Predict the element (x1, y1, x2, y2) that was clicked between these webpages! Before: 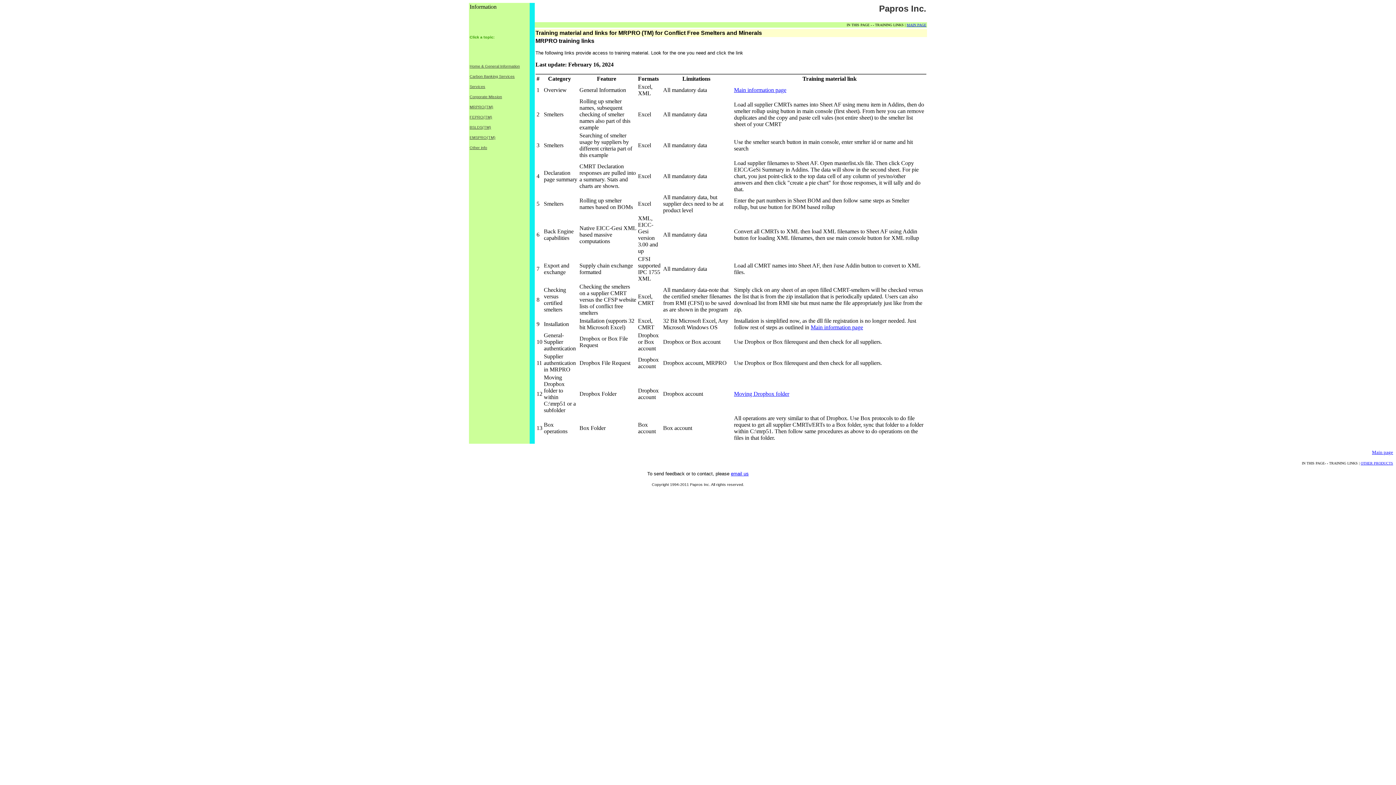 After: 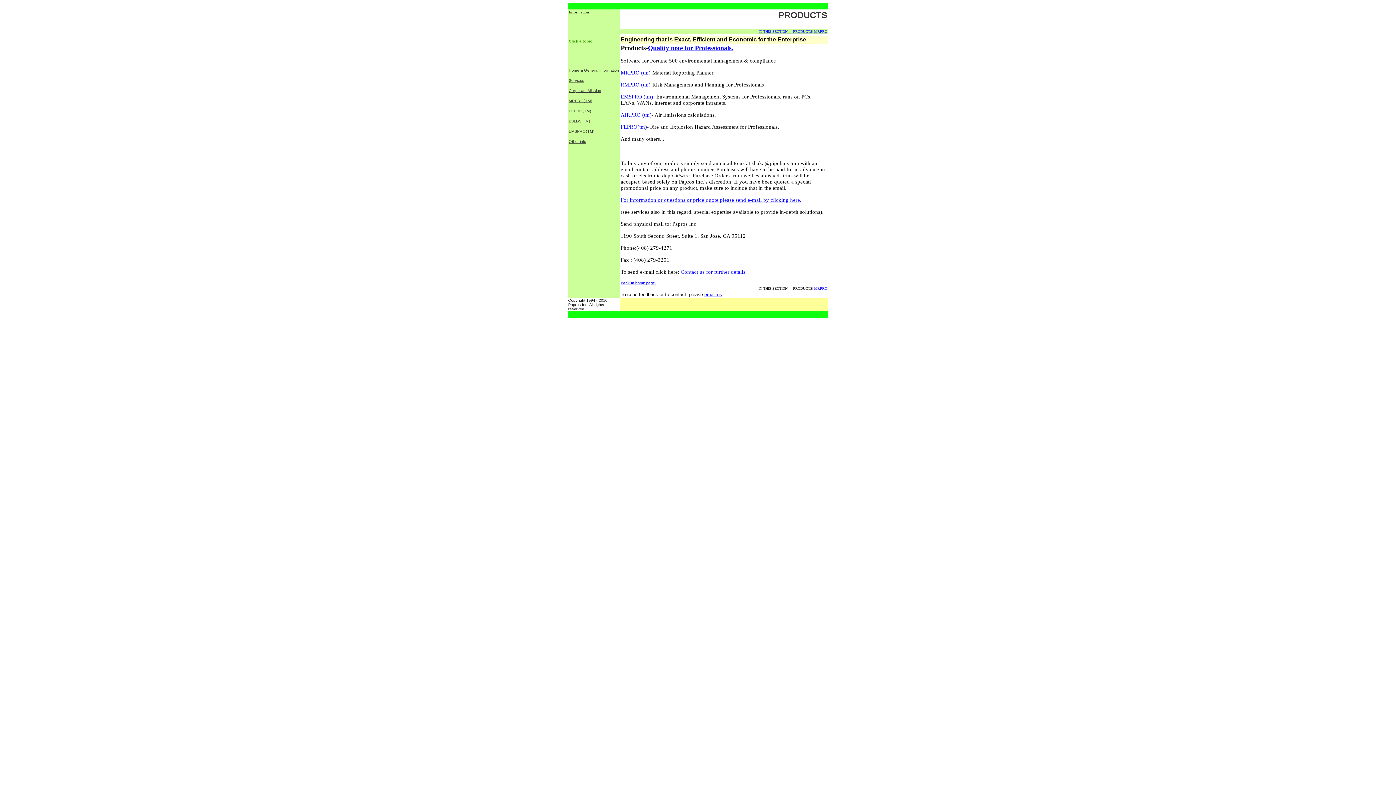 Action: bbox: (469, 133, 495, 140) label: EMSPRO(TM)